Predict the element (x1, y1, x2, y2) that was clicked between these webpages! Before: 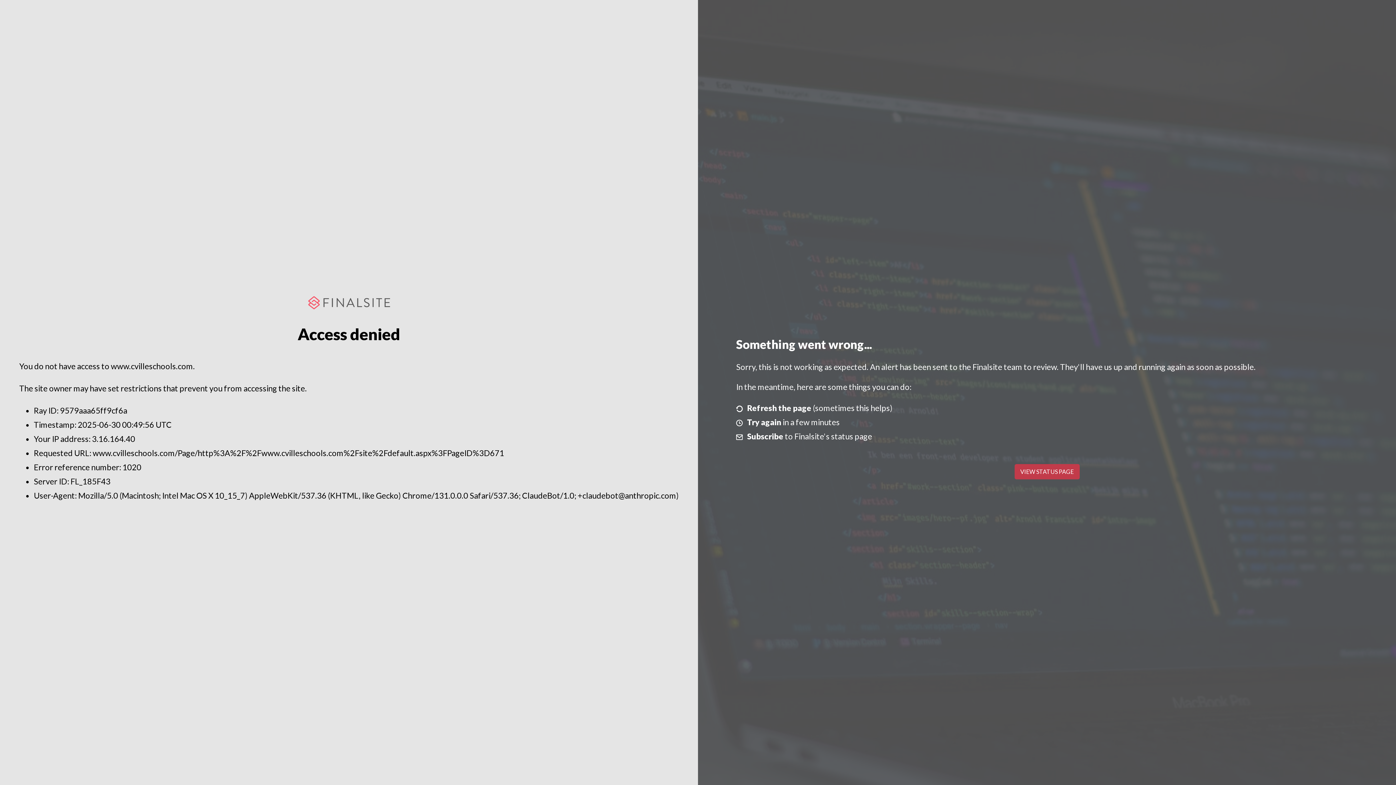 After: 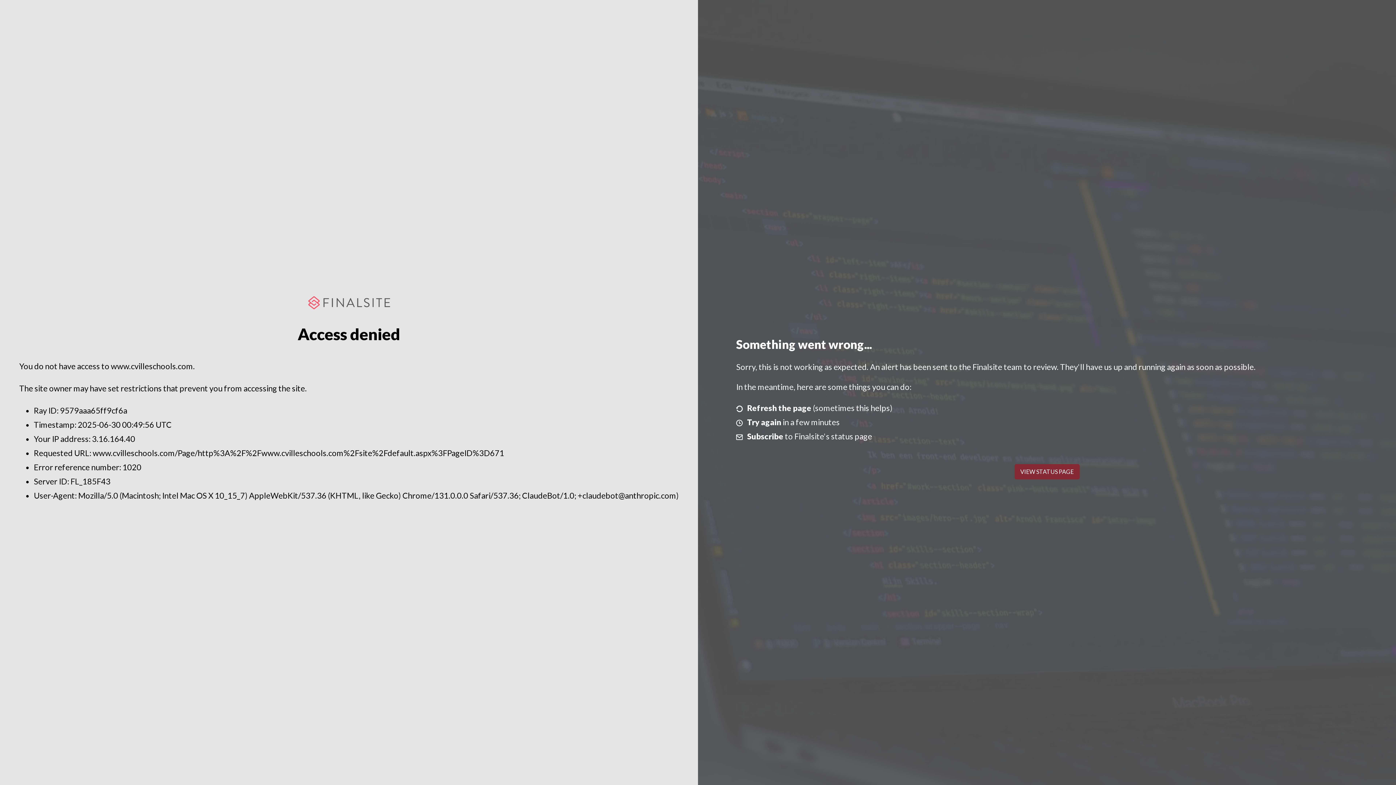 Action: label: VIEW STATUS PAGE bbox: (1014, 464, 1079, 479)